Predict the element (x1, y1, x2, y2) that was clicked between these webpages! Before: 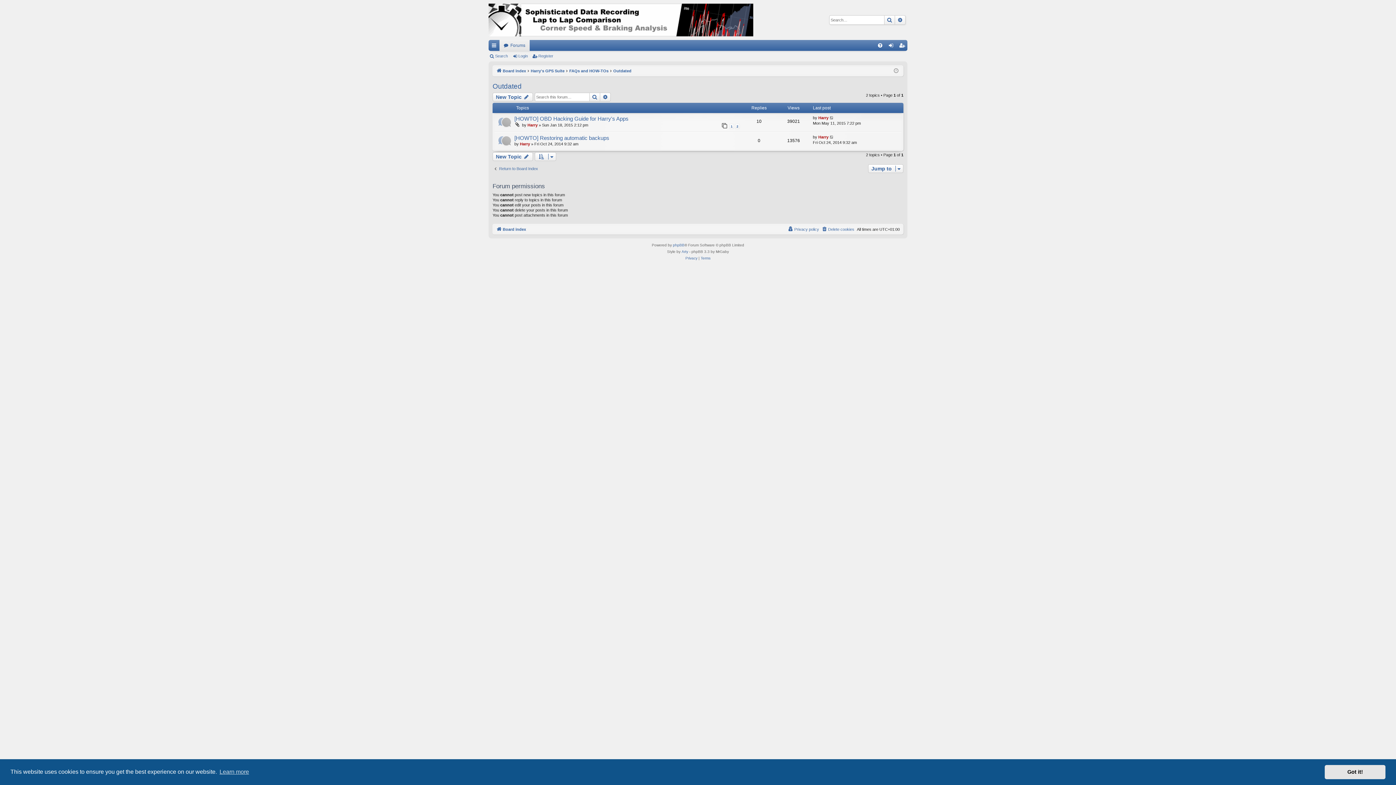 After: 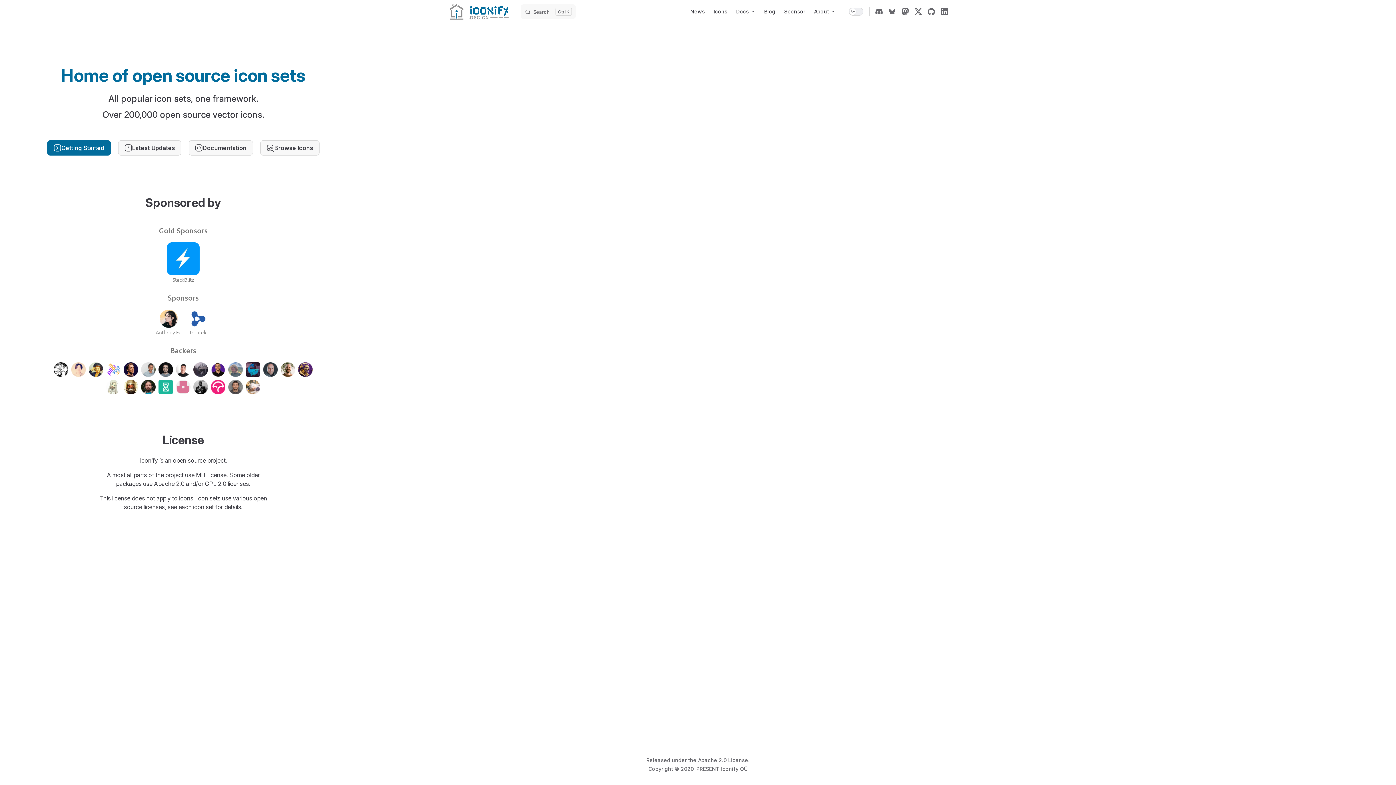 Action: bbox: (681, 248, 688, 255) label: Arty